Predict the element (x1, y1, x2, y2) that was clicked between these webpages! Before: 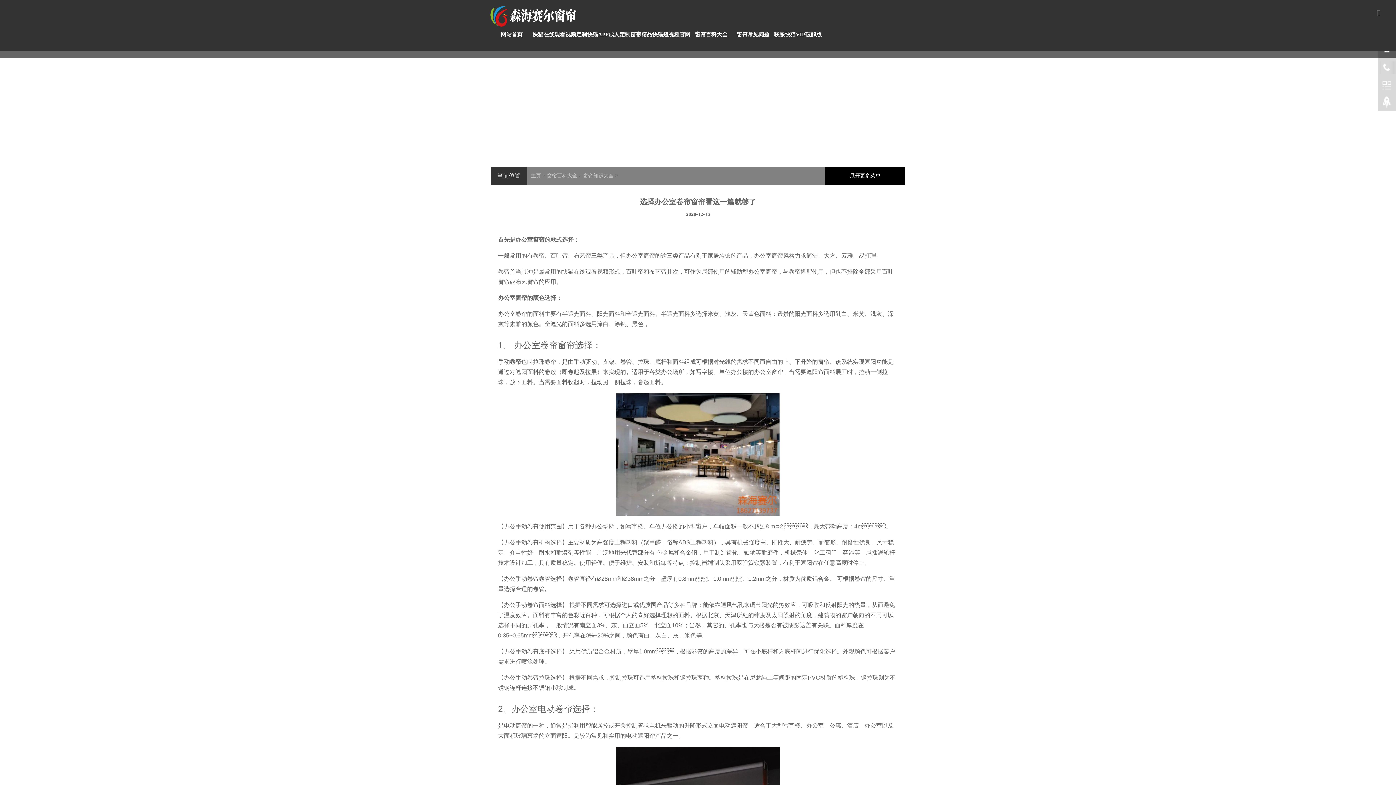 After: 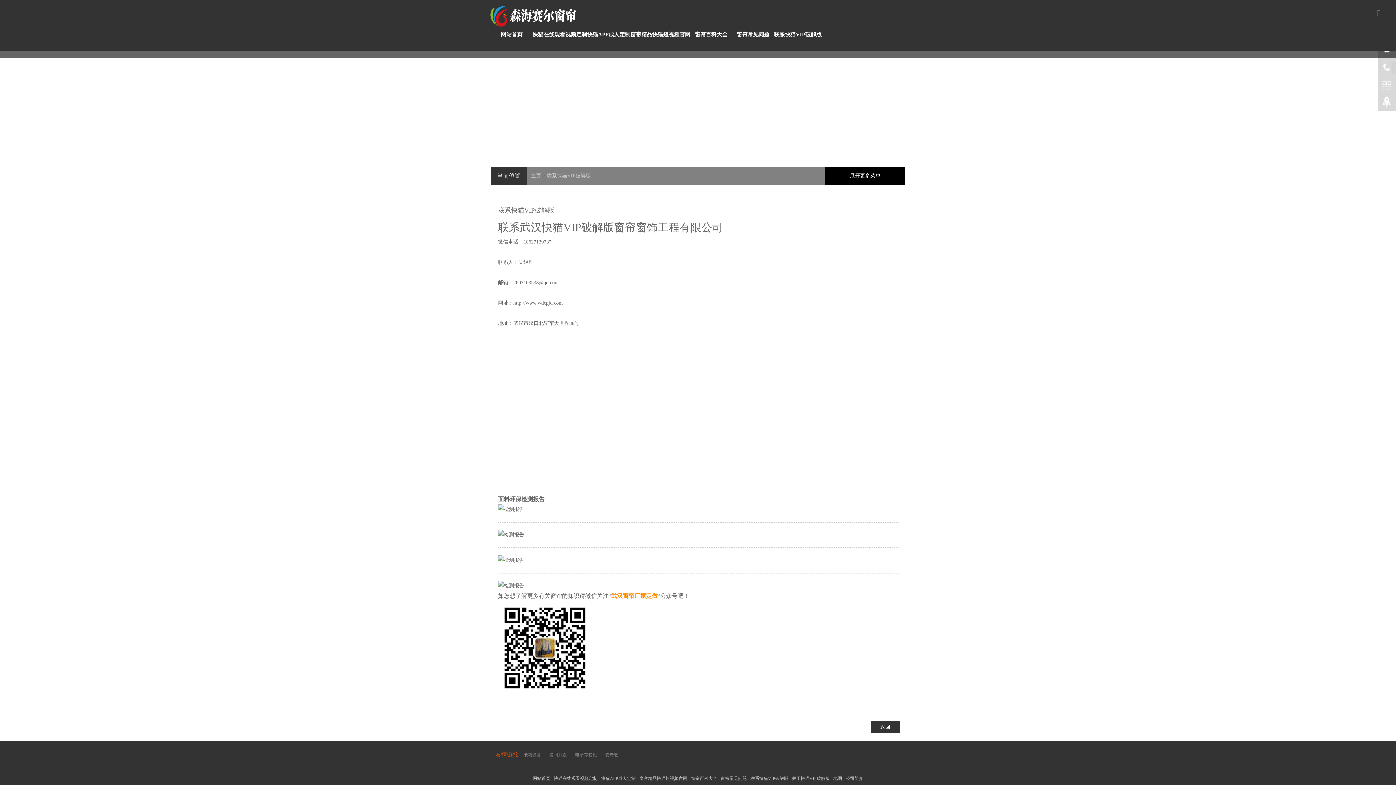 Action: label: 联系快猫VIP破解版 bbox: (774, 18, 821, 50)